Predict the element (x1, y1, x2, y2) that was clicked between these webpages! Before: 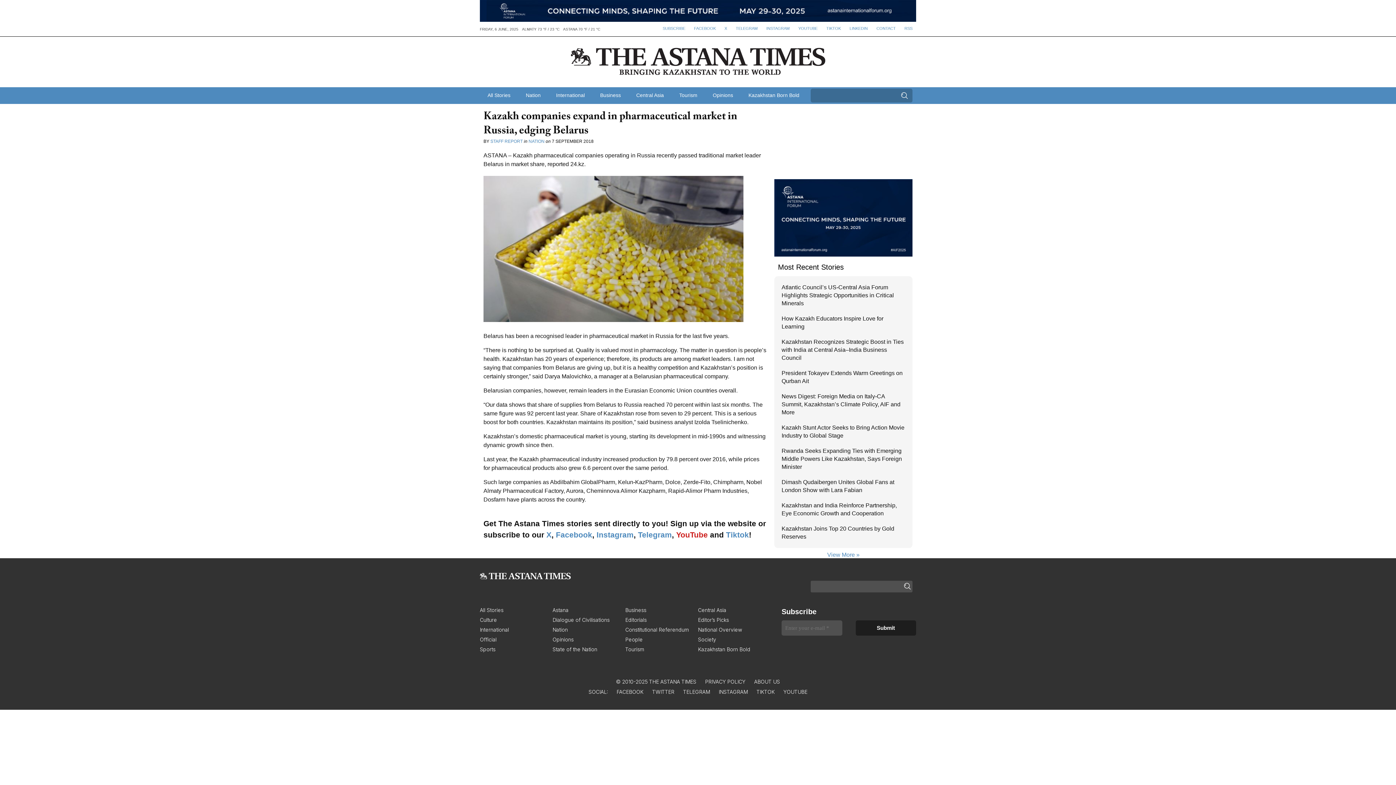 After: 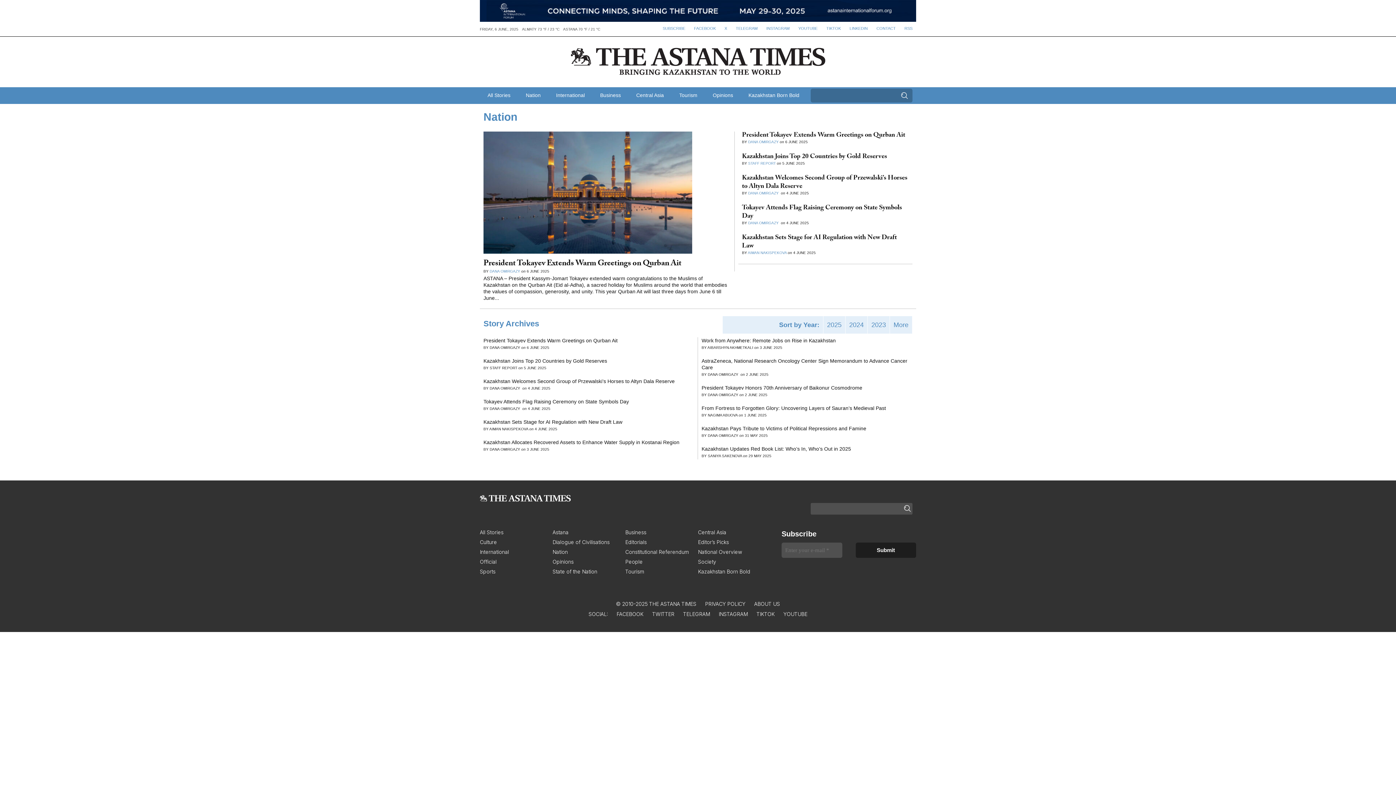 Action: label: Nation bbox: (518, 87, 548, 103)